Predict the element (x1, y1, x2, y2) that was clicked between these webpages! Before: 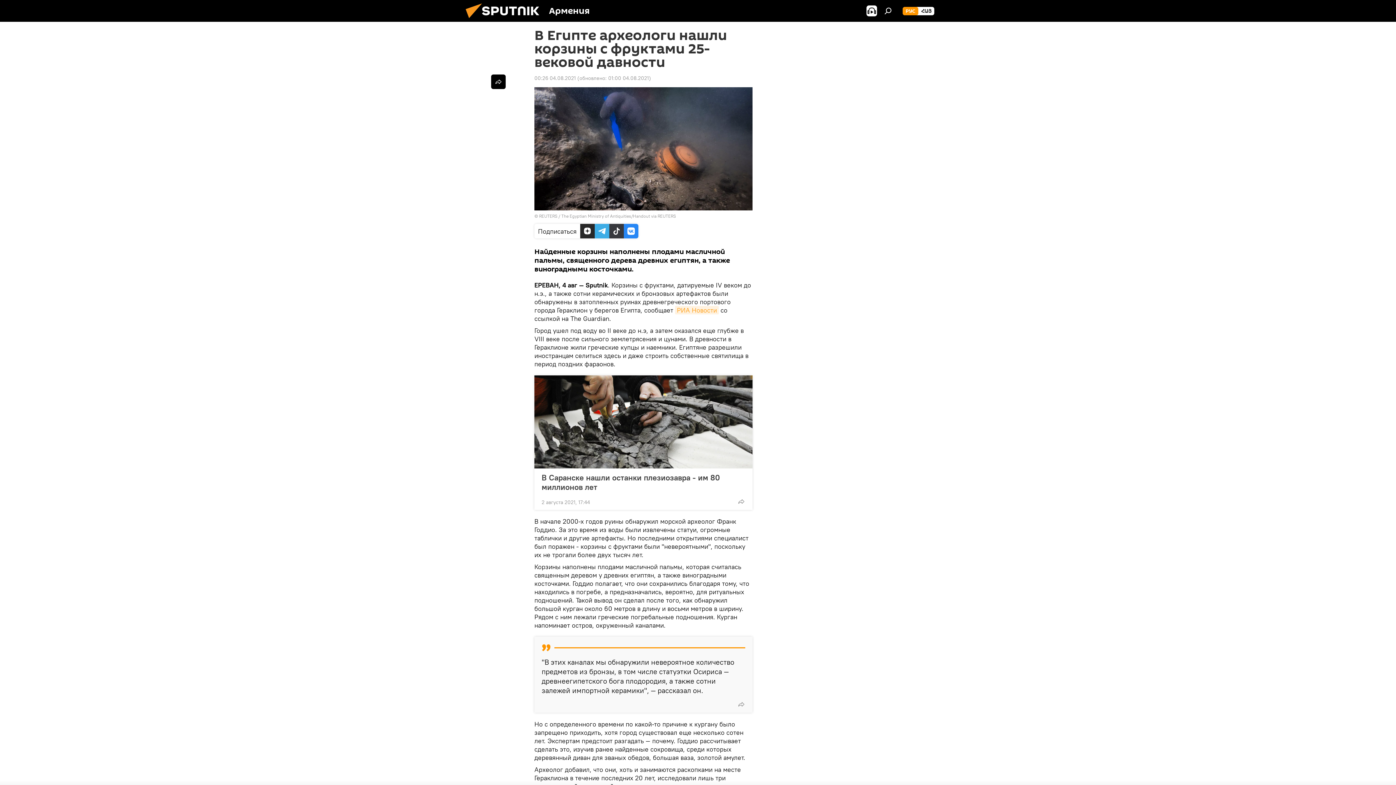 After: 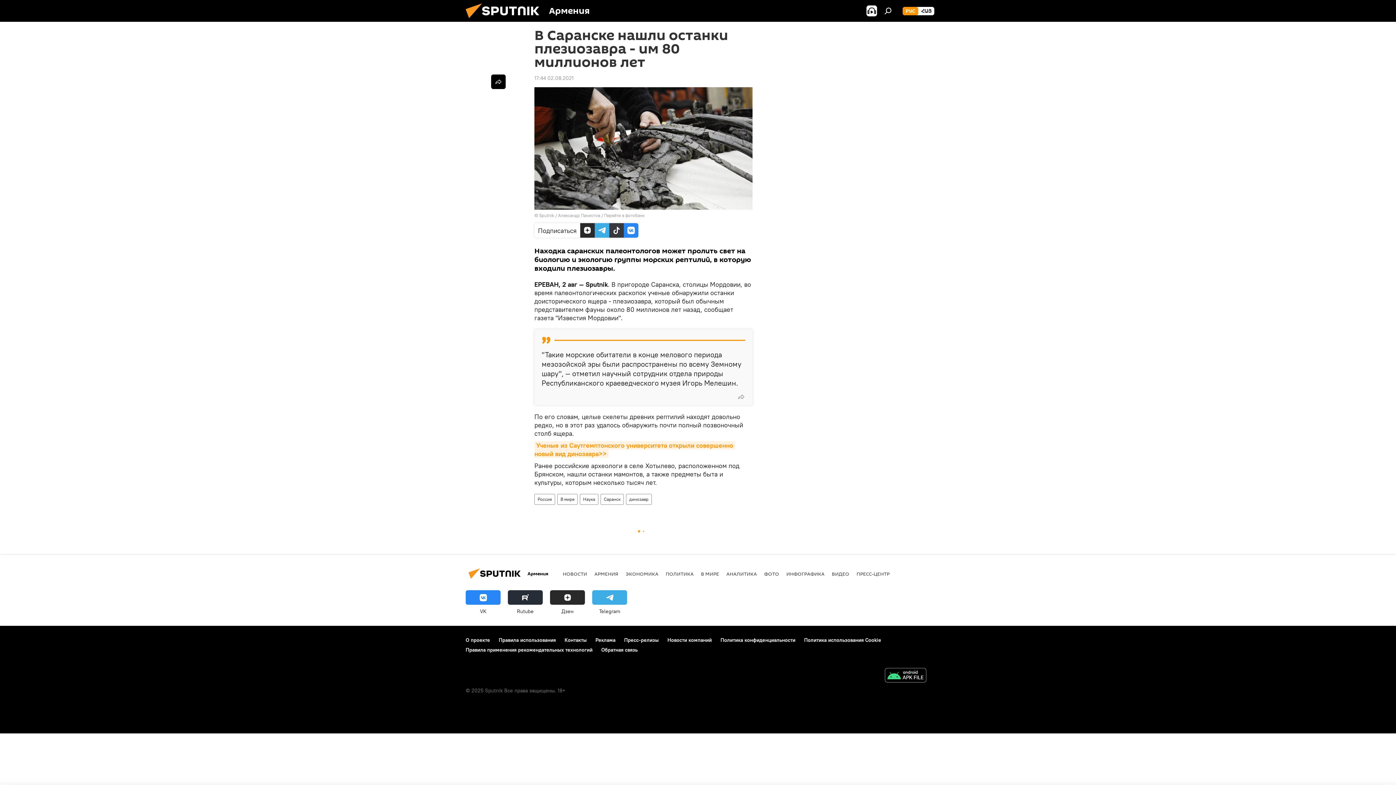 Action: bbox: (534, 375, 752, 468)